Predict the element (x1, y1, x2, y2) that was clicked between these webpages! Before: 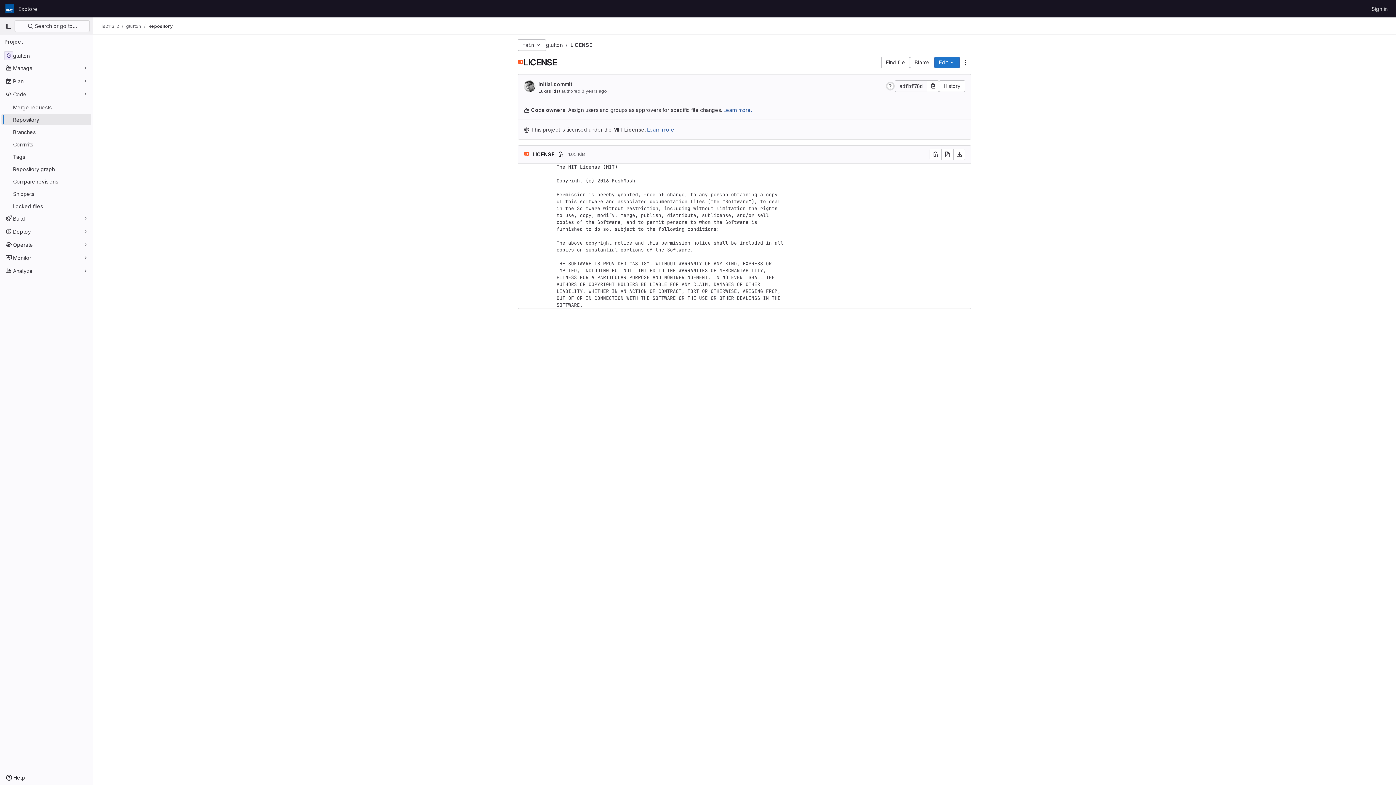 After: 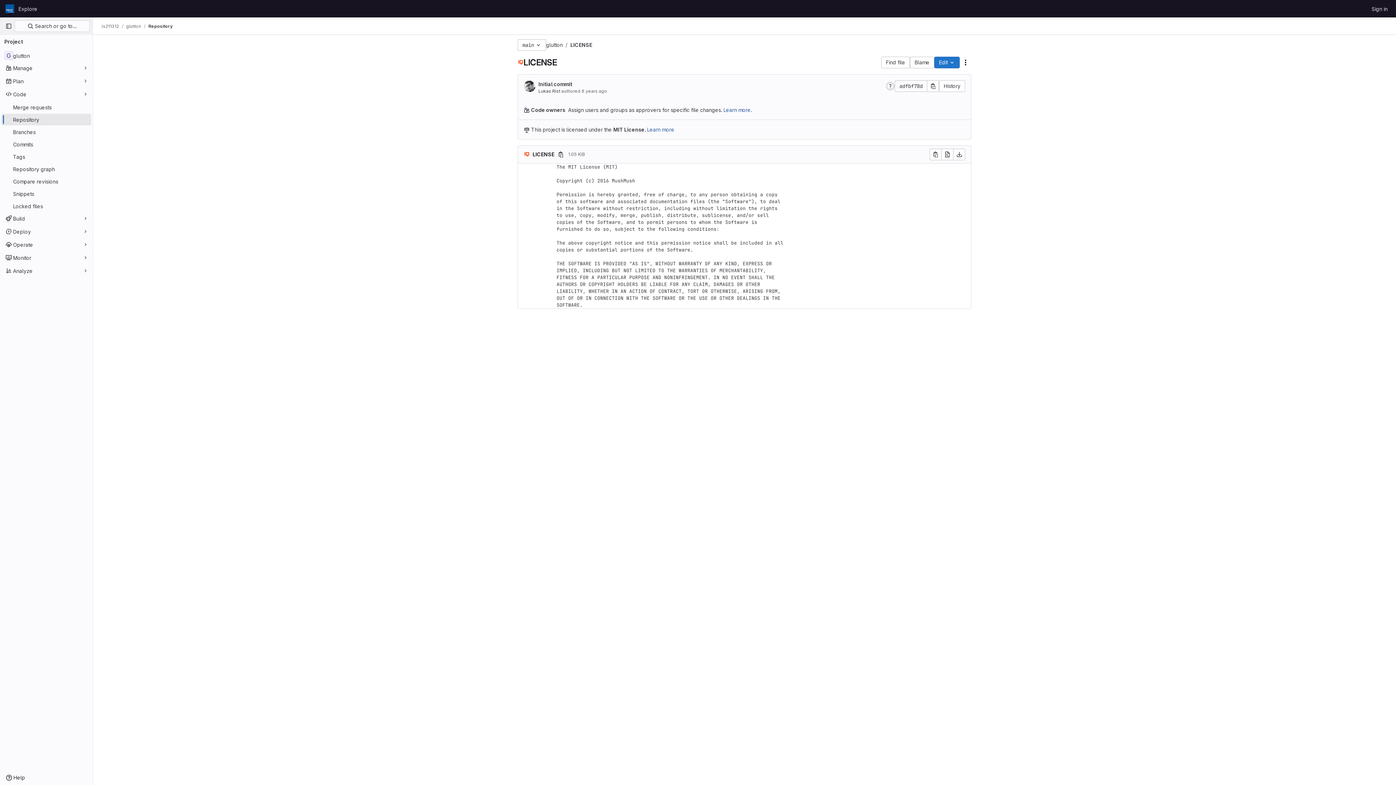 Action: bbox: (570, 41, 592, 48) label: LICENSE